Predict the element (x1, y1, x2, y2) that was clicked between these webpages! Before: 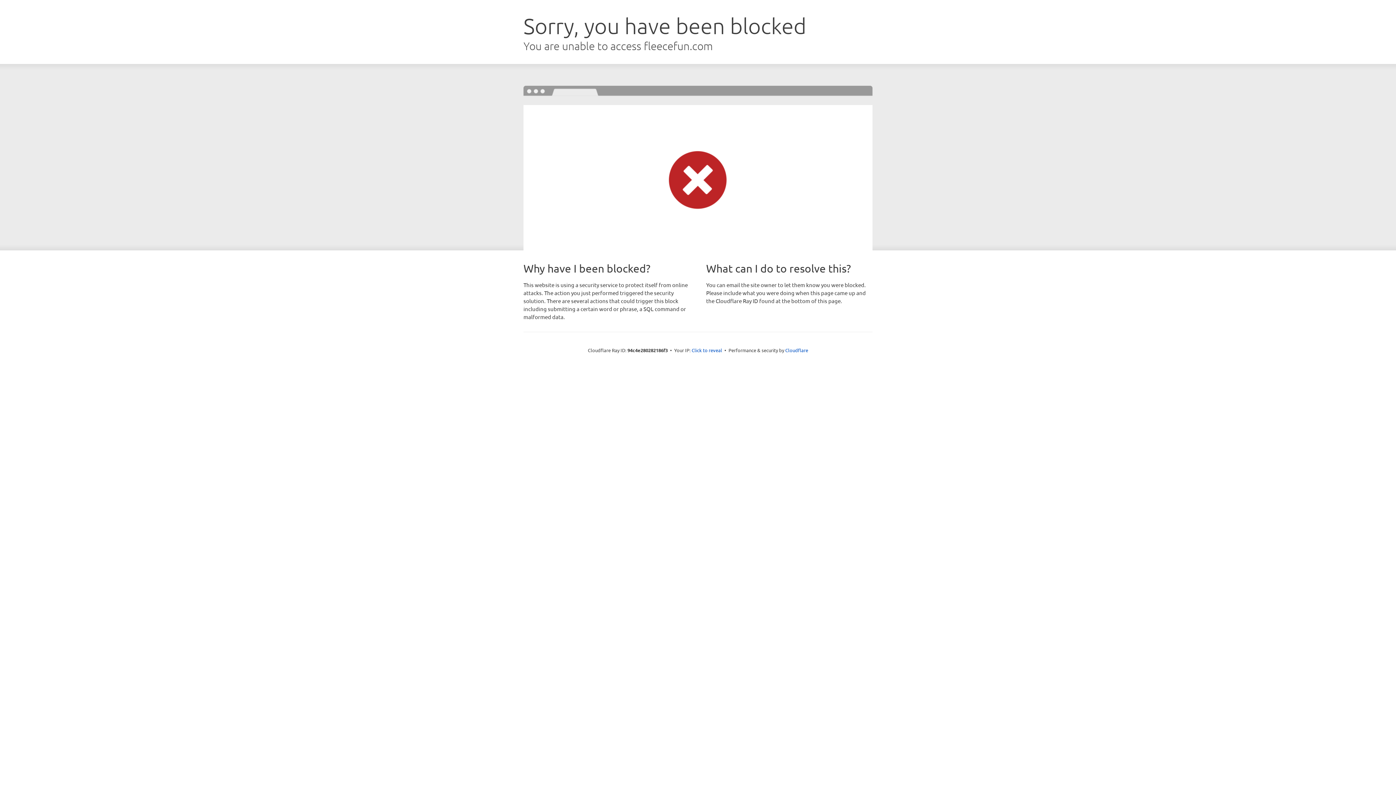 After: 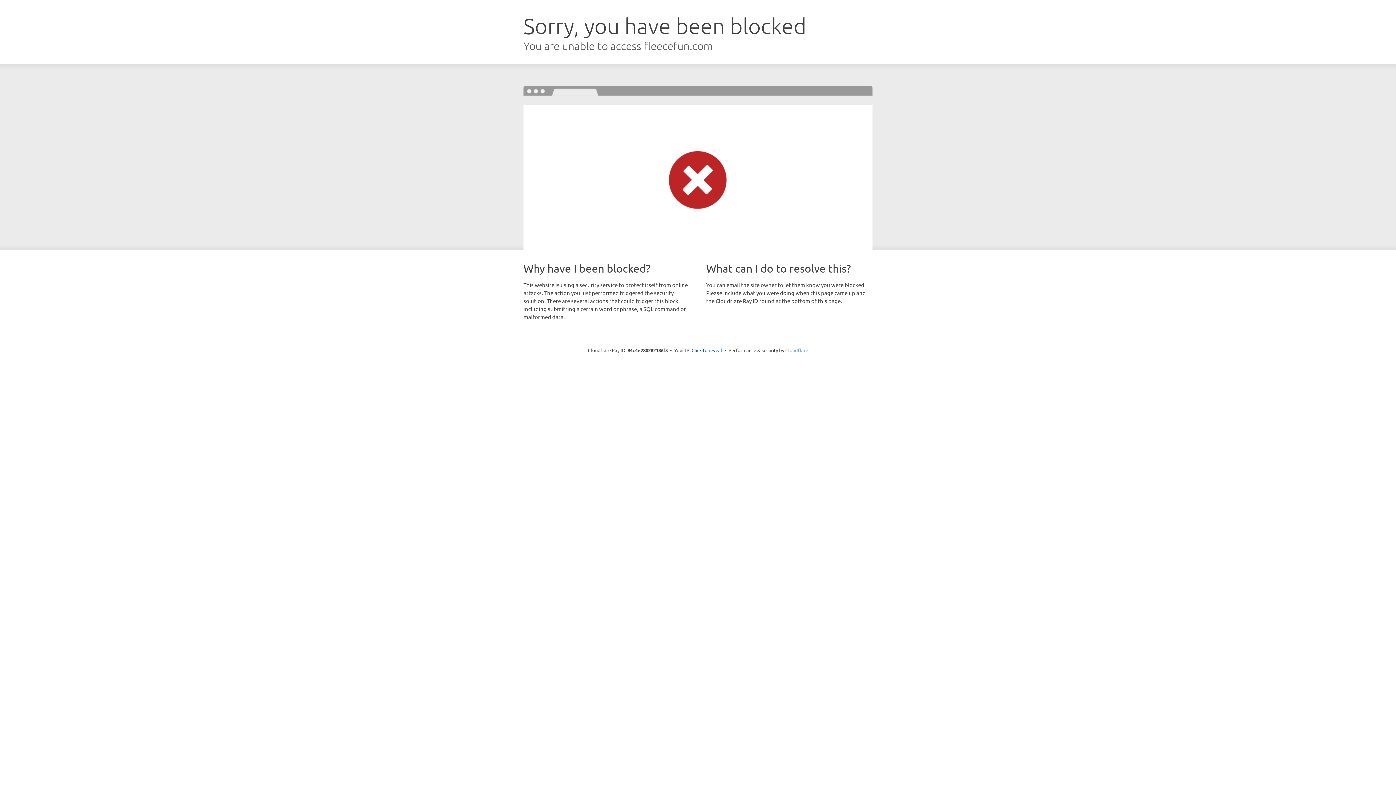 Action: label: Cloudflare bbox: (785, 347, 808, 353)